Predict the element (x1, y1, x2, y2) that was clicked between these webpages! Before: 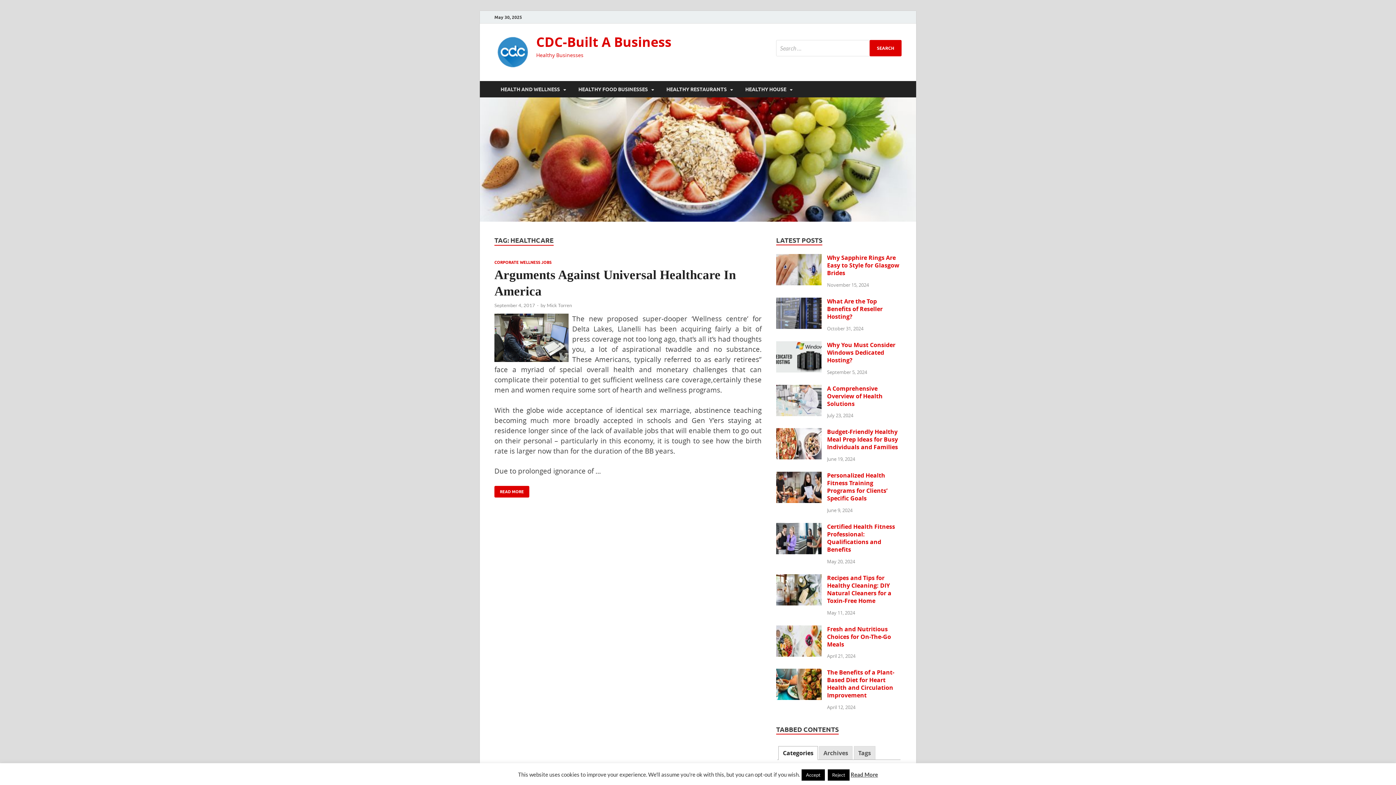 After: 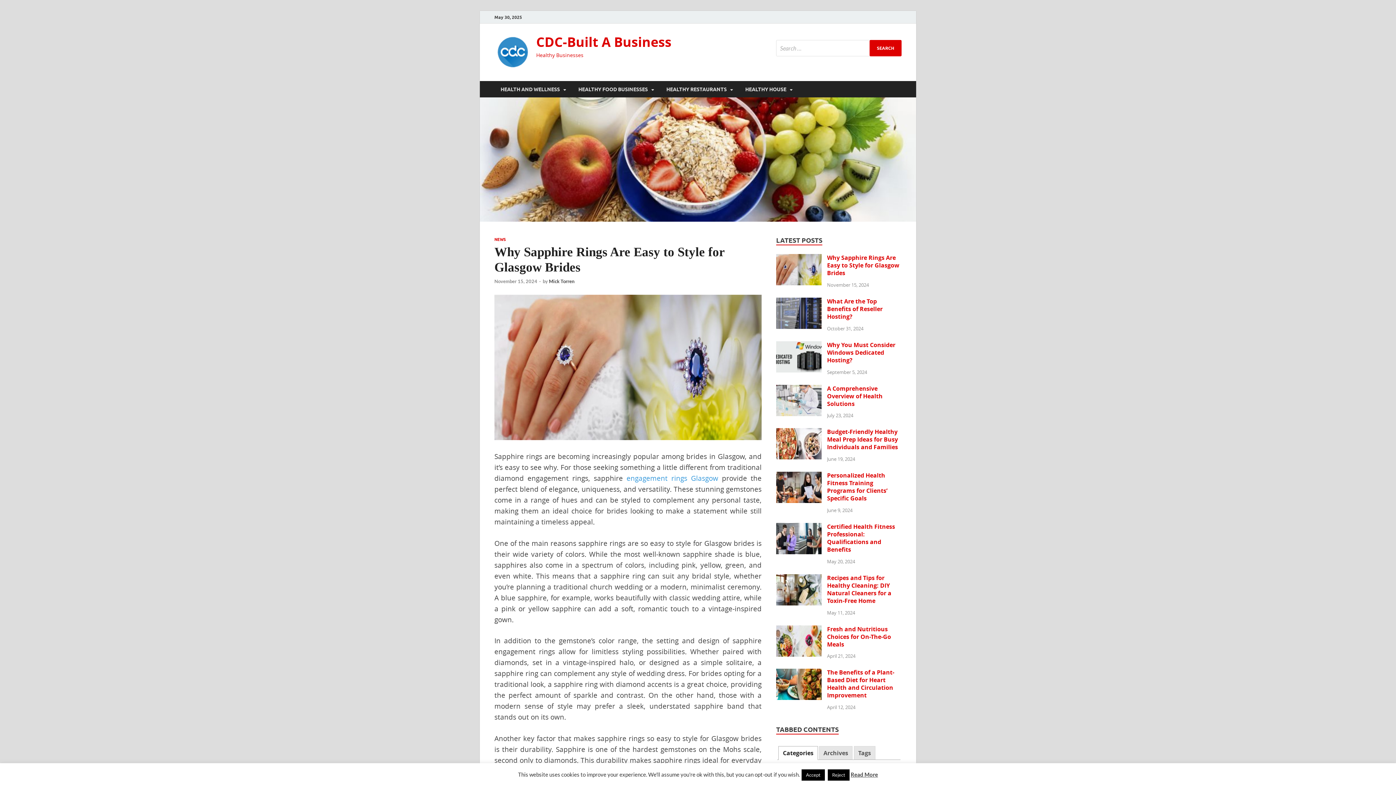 Action: bbox: (776, 254, 821, 262)